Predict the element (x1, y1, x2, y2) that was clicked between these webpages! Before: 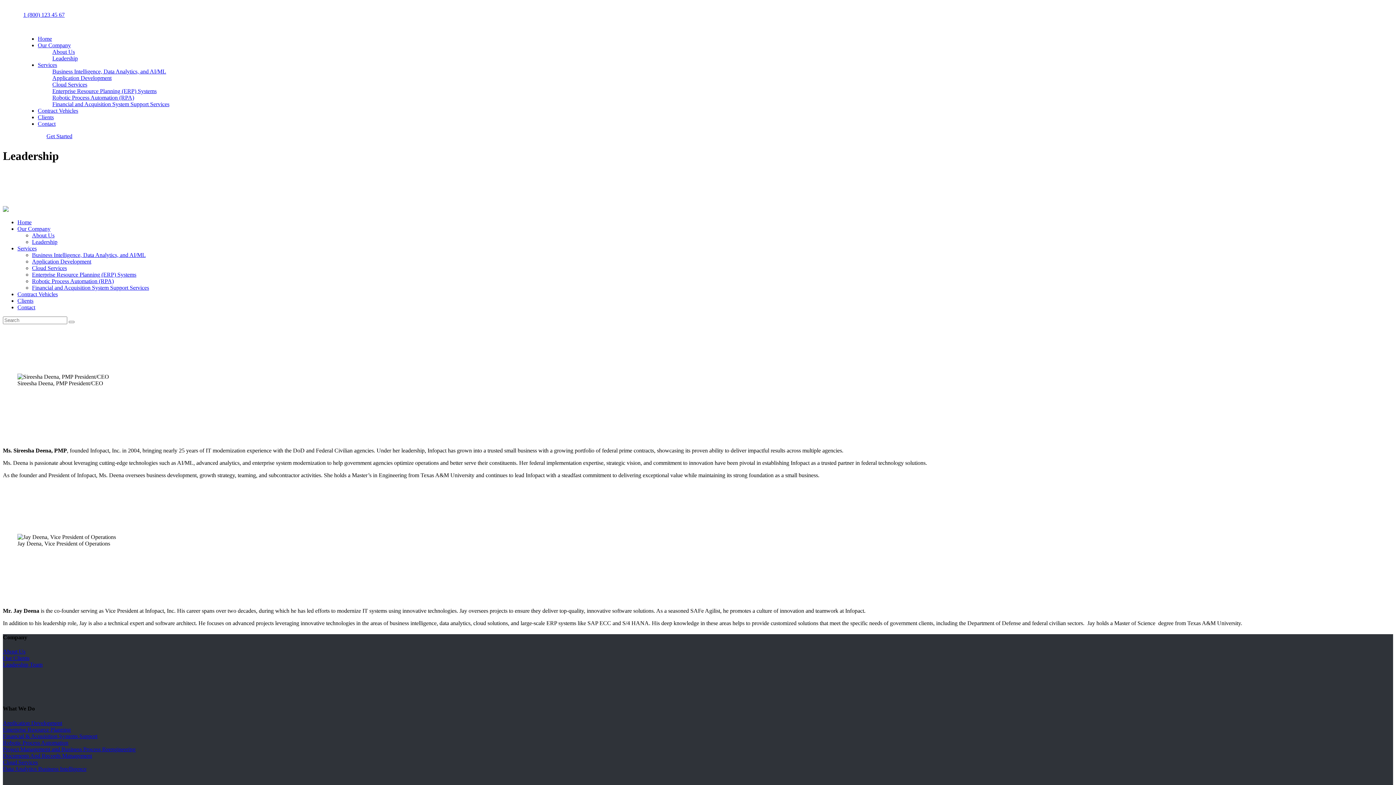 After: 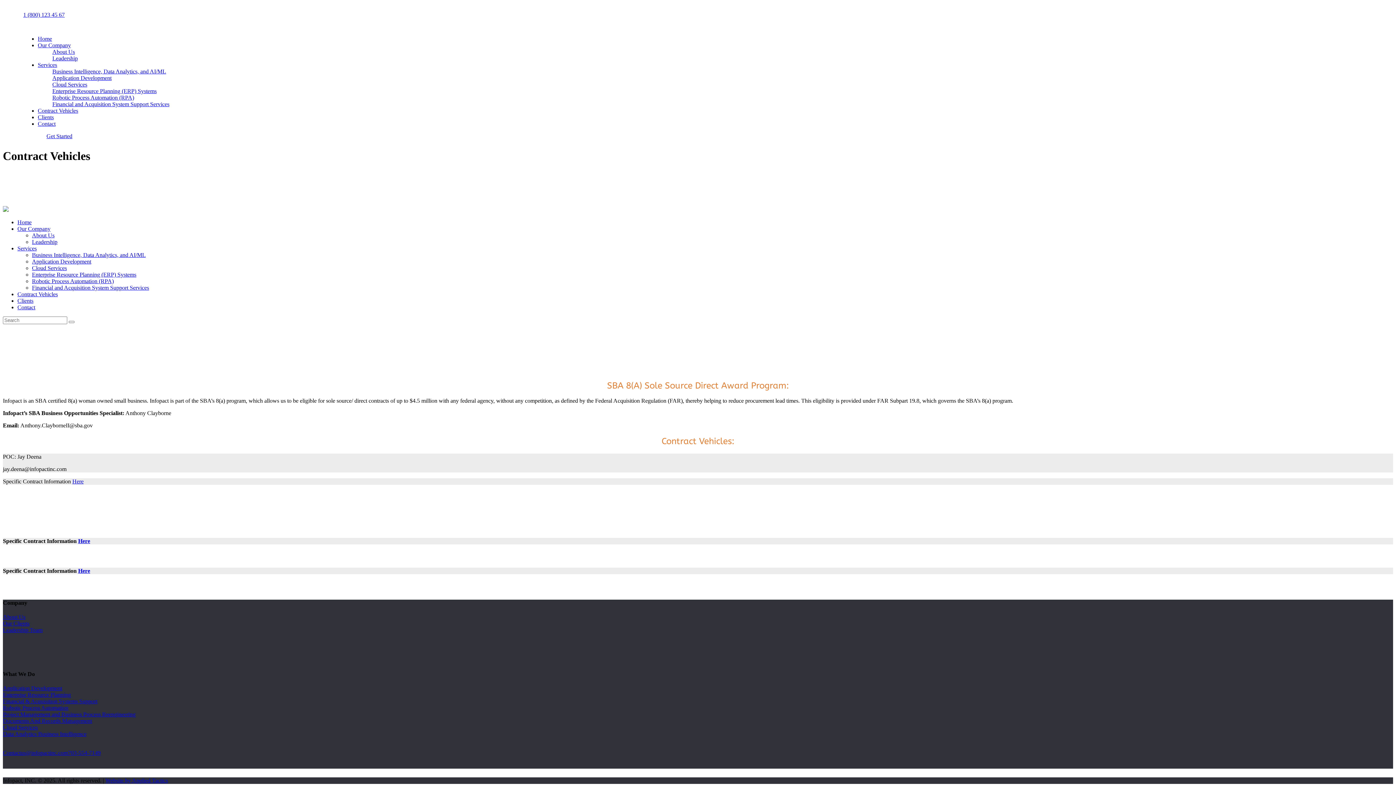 Action: bbox: (37, 107, 78, 113) label: Contract Vehicles